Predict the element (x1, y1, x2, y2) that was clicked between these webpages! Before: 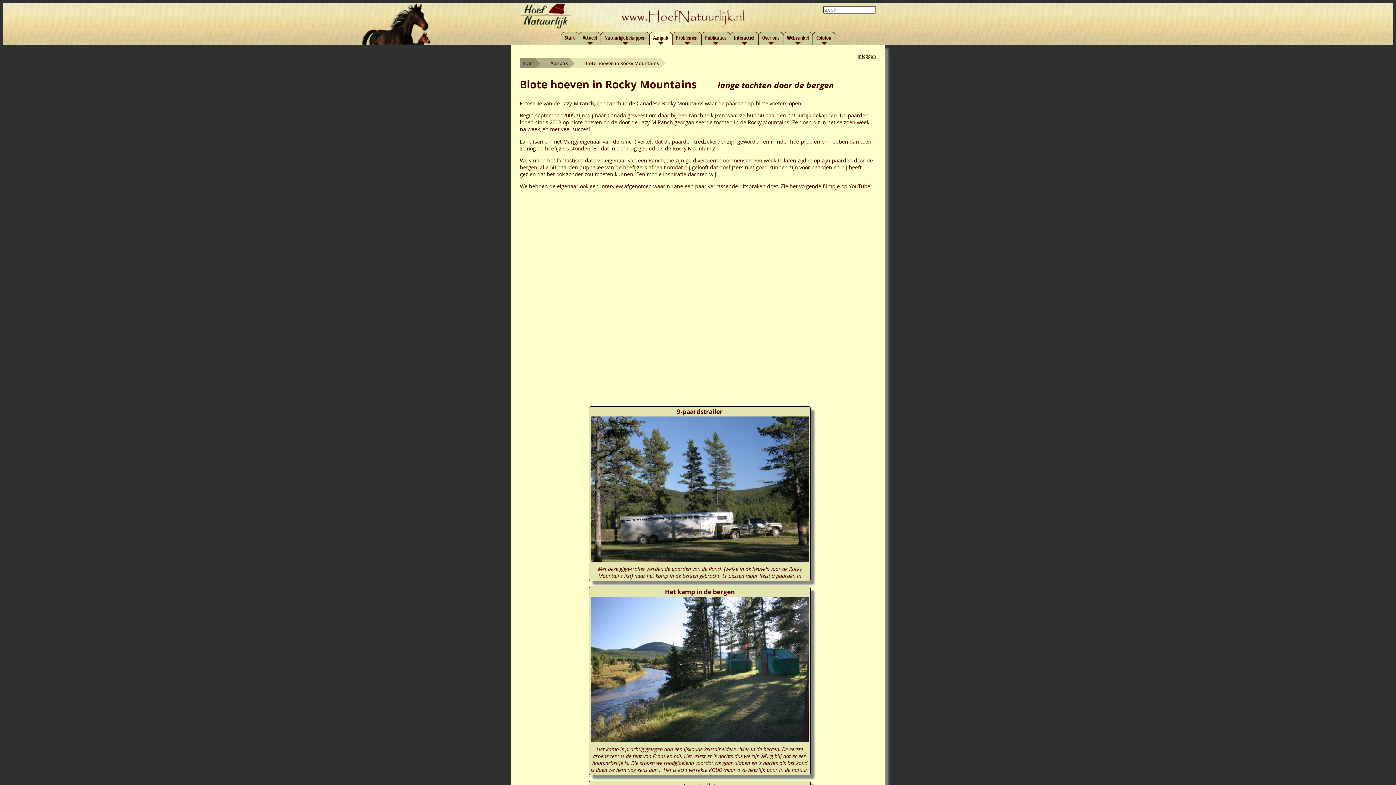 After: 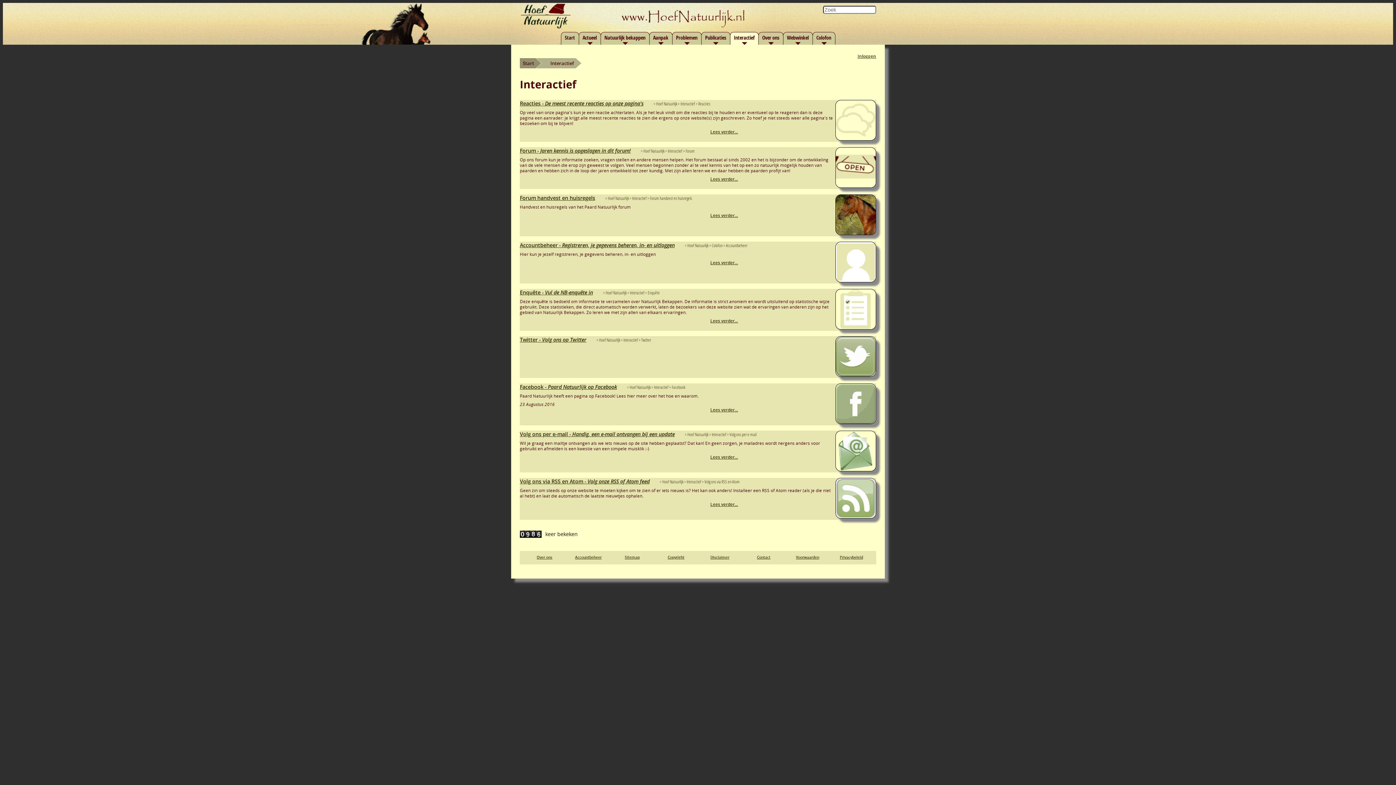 Action: label: Interactief bbox: (730, 32, 758, 44)